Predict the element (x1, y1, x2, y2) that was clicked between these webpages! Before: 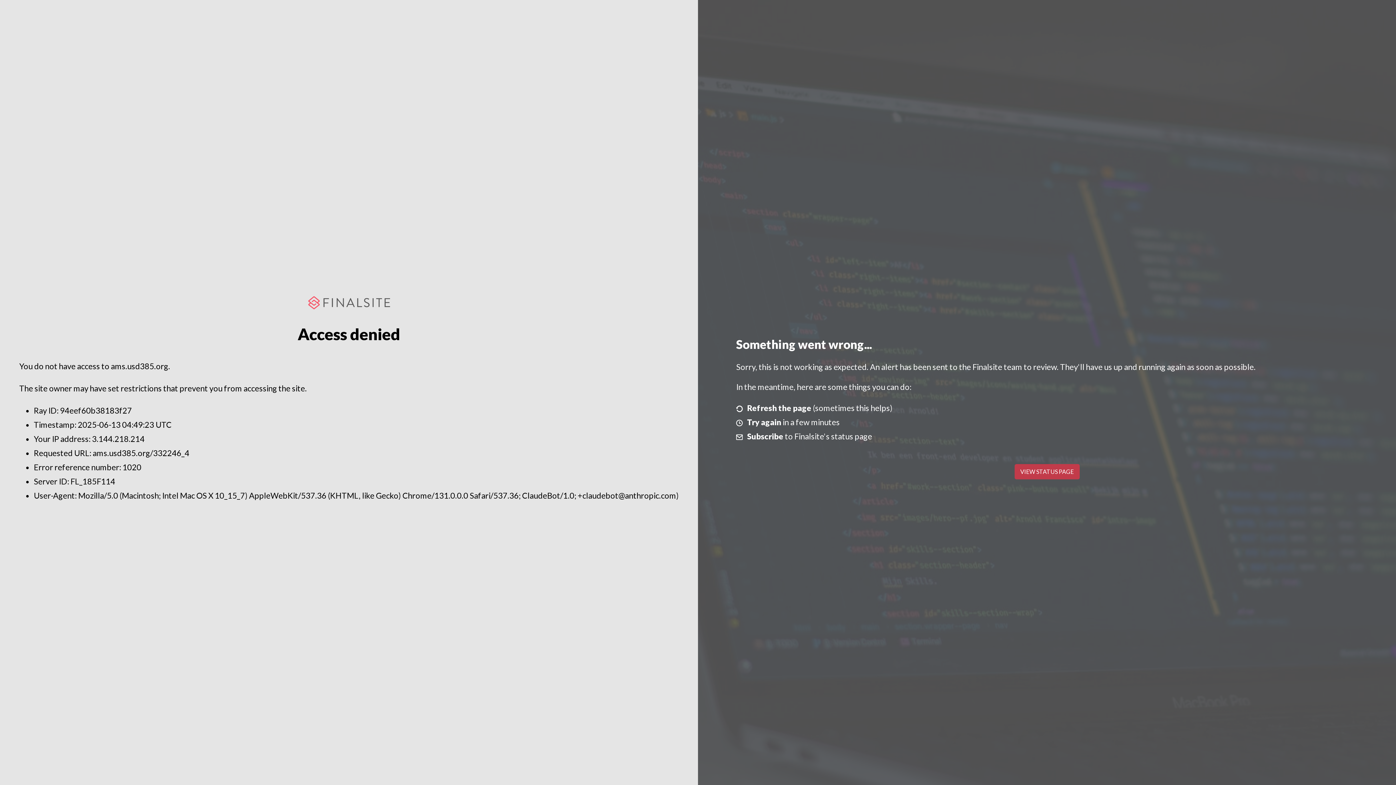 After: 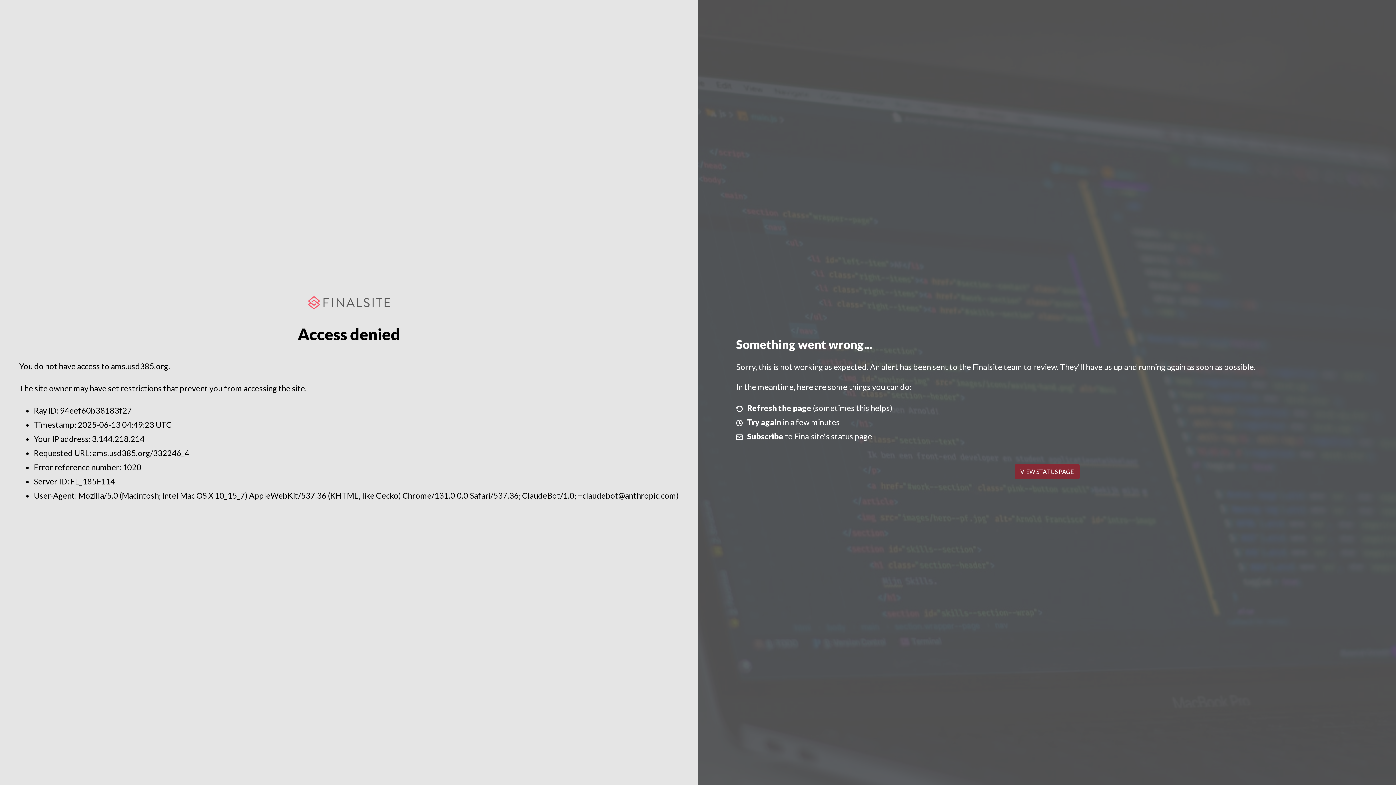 Action: bbox: (1014, 464, 1079, 479) label: VIEW STATUS PAGE